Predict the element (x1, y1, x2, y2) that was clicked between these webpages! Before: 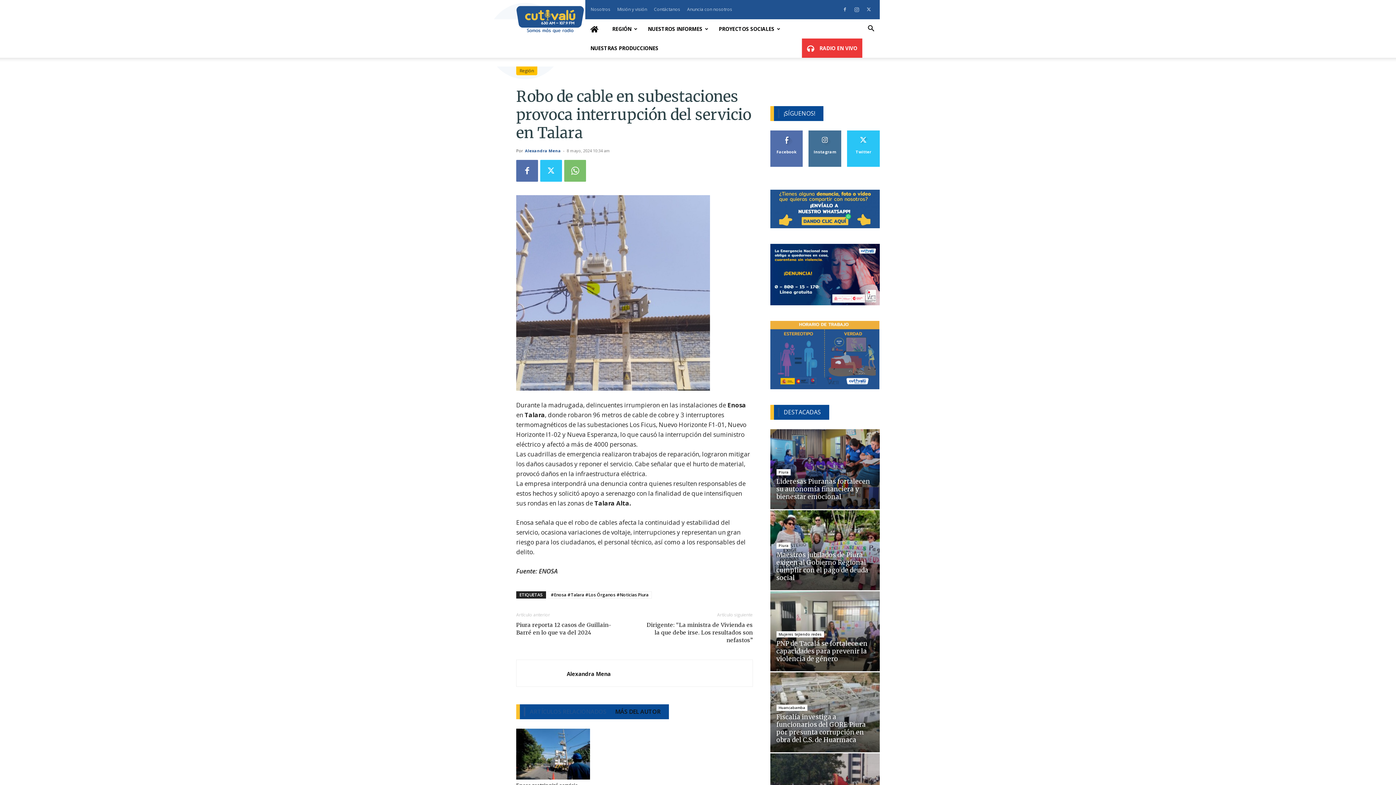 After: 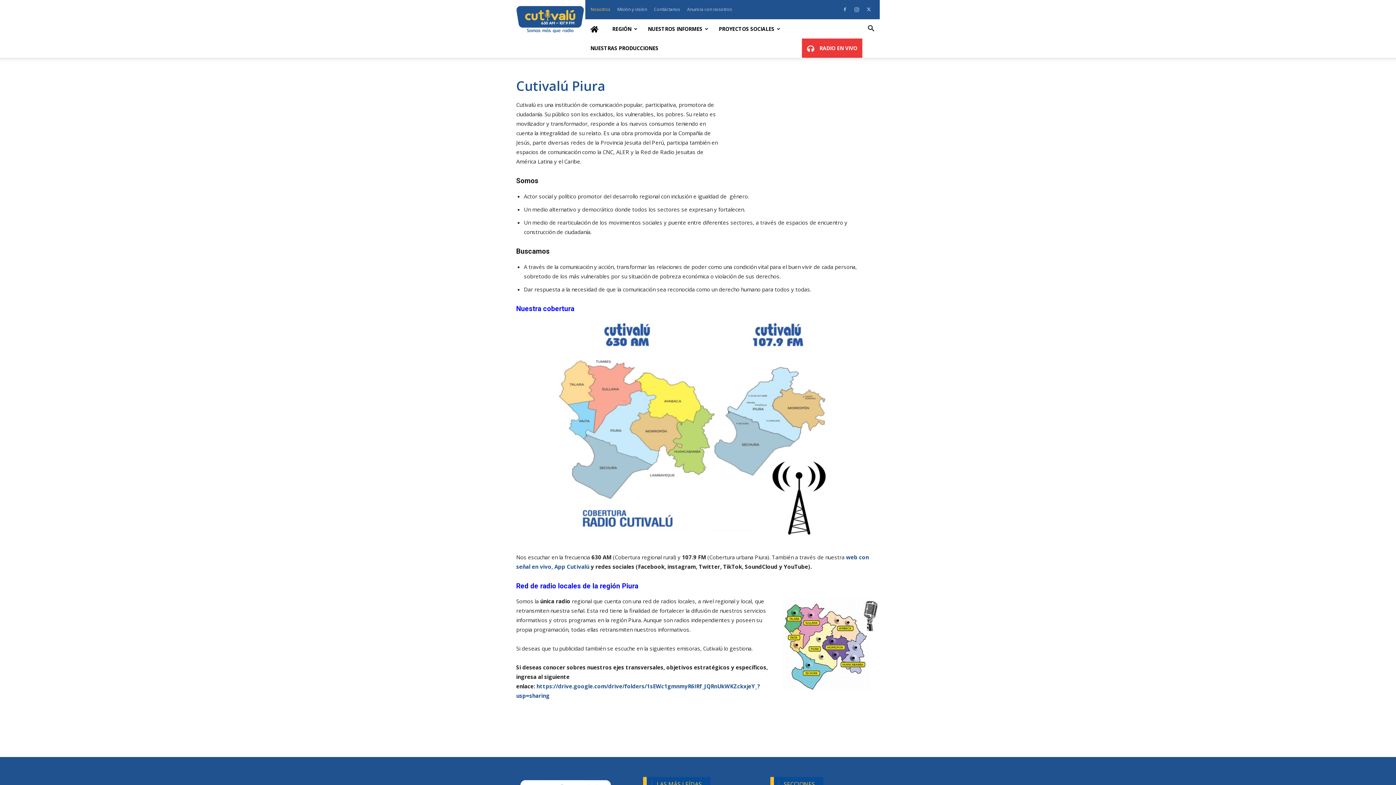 Action: label: Nosotros bbox: (590, 6, 610, 12)